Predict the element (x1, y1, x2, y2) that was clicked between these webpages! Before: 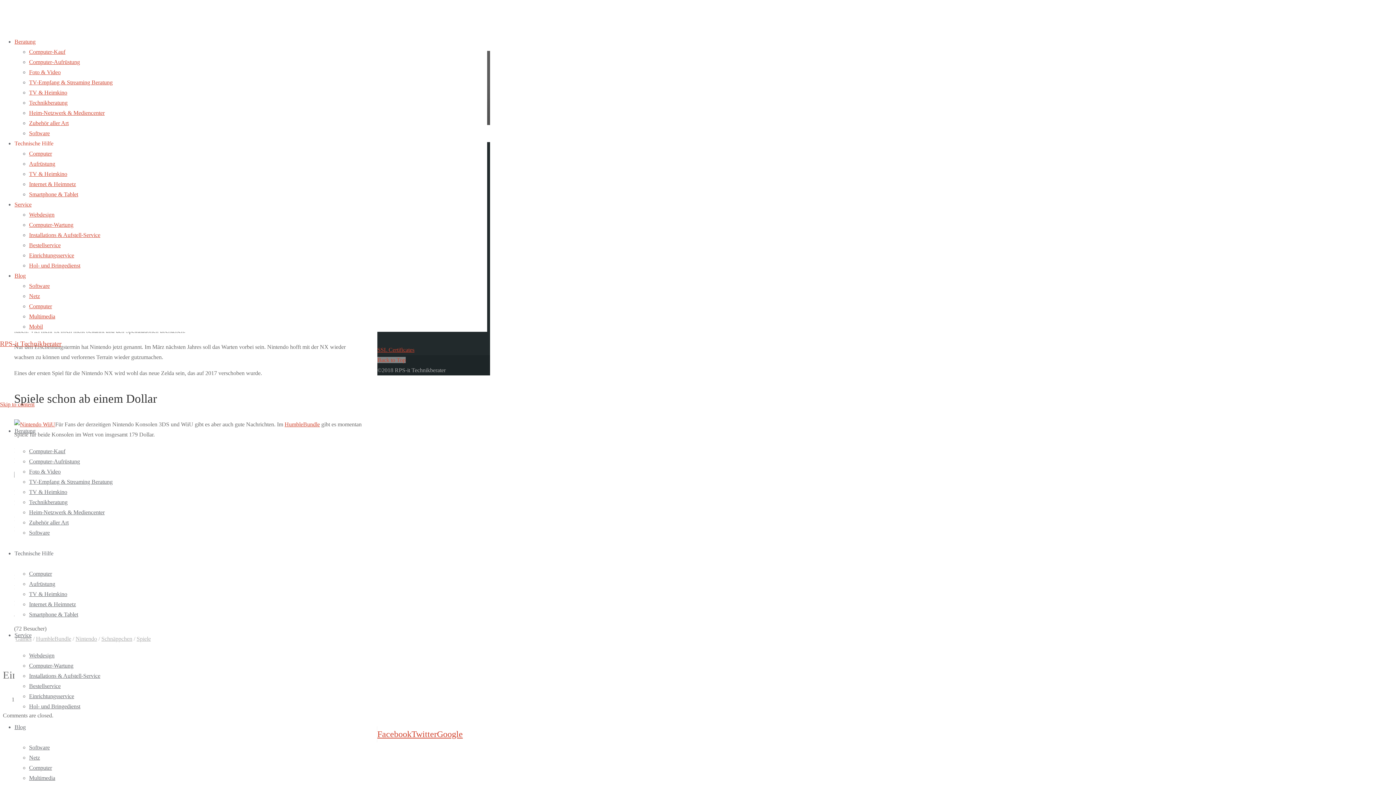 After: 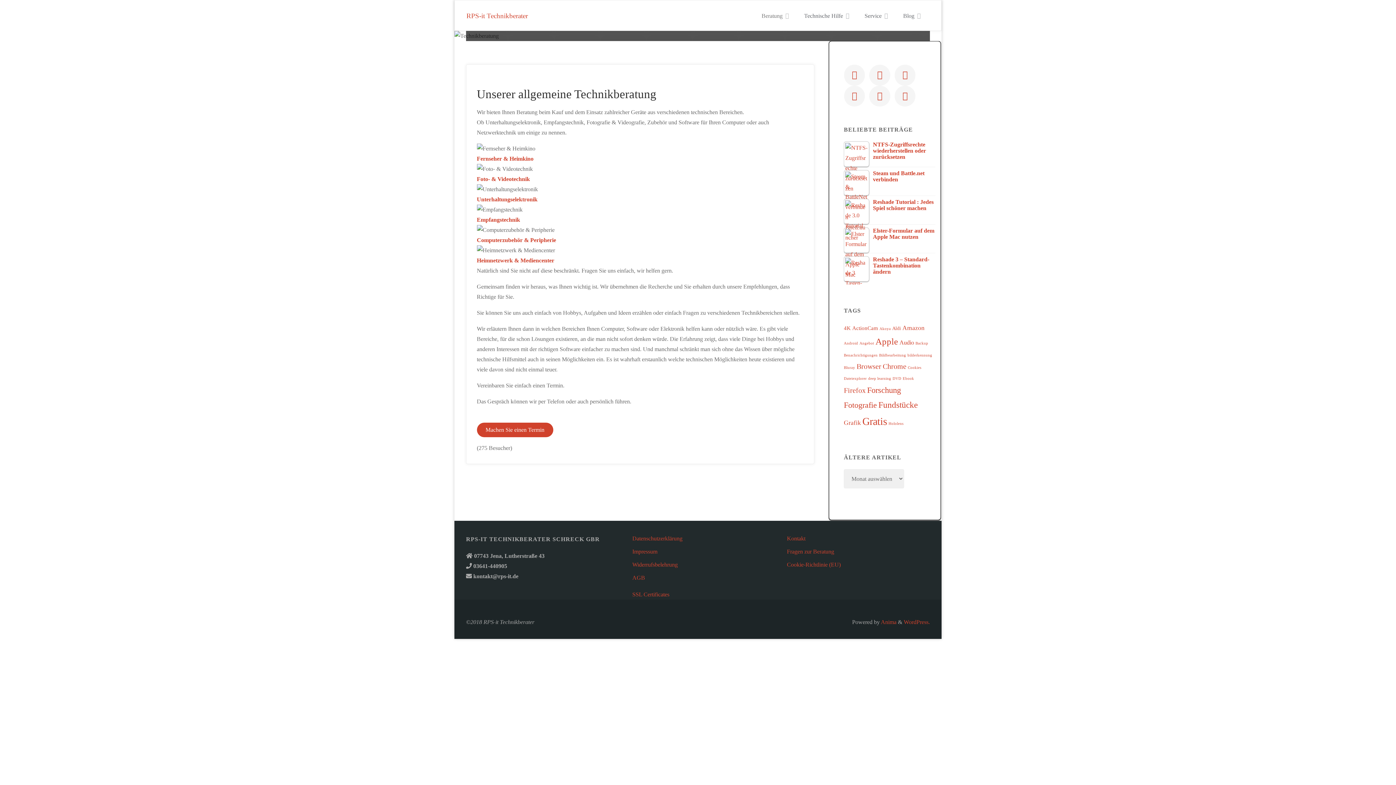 Action: bbox: (29, 499, 67, 505) label: Technikberatung